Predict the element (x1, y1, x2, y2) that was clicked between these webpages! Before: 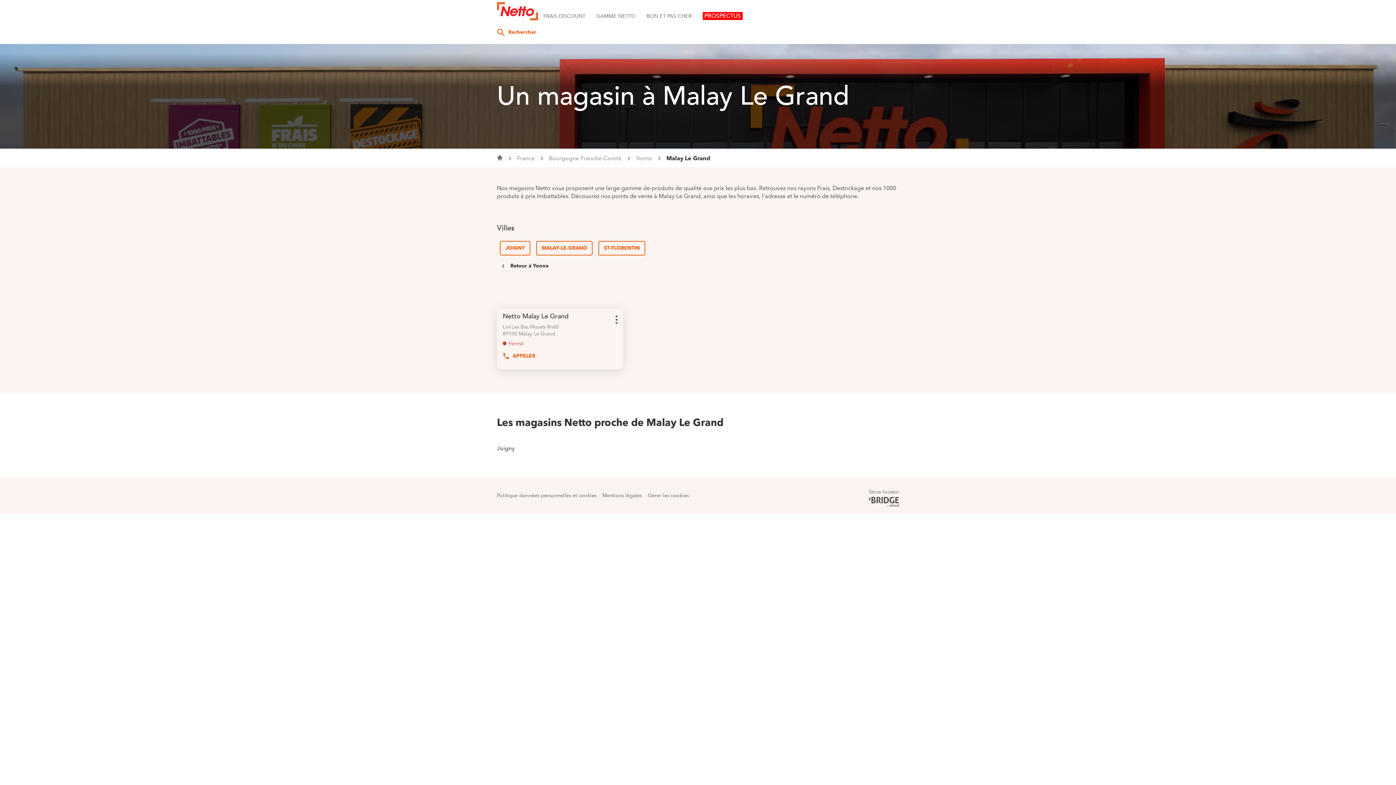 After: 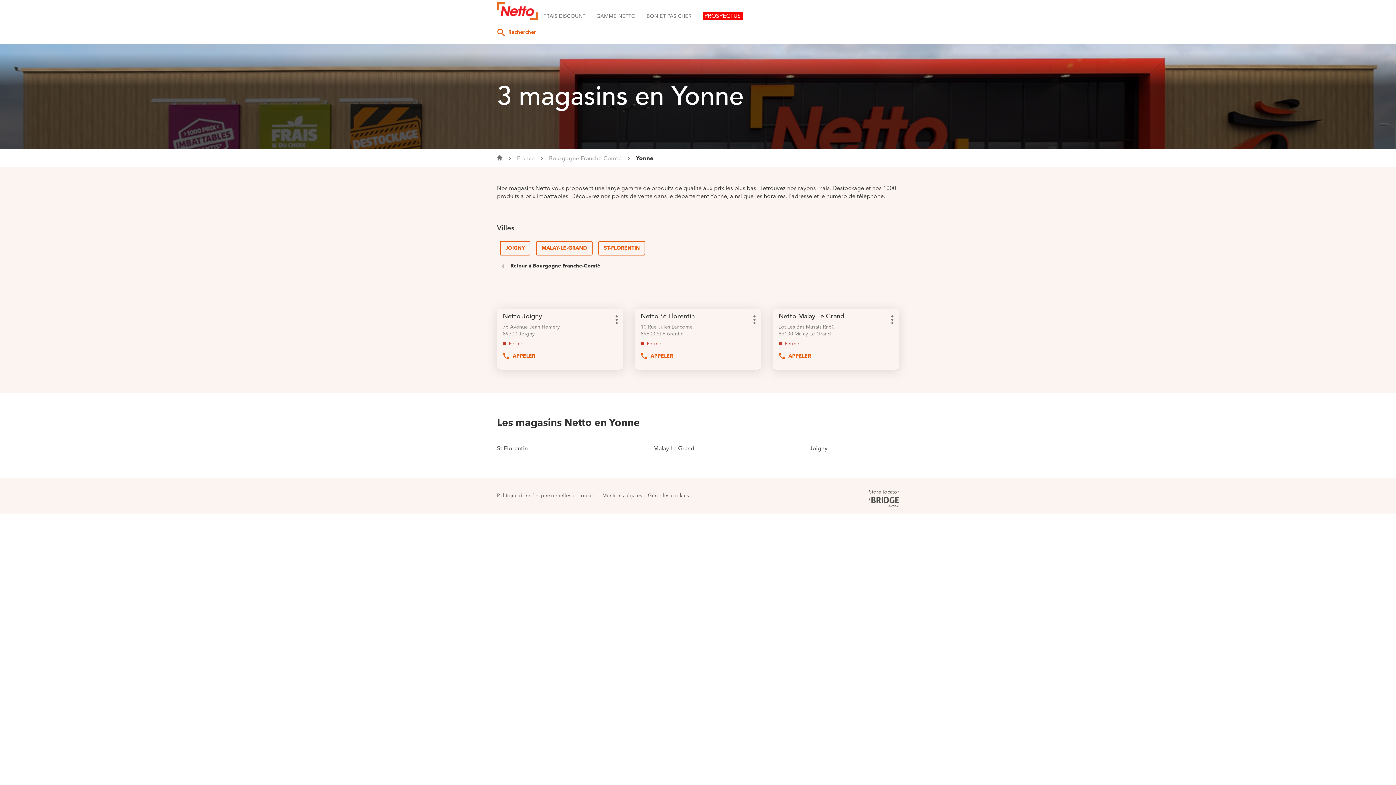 Action: label: Retour à Yonne bbox: (500, 261, 554, 271)